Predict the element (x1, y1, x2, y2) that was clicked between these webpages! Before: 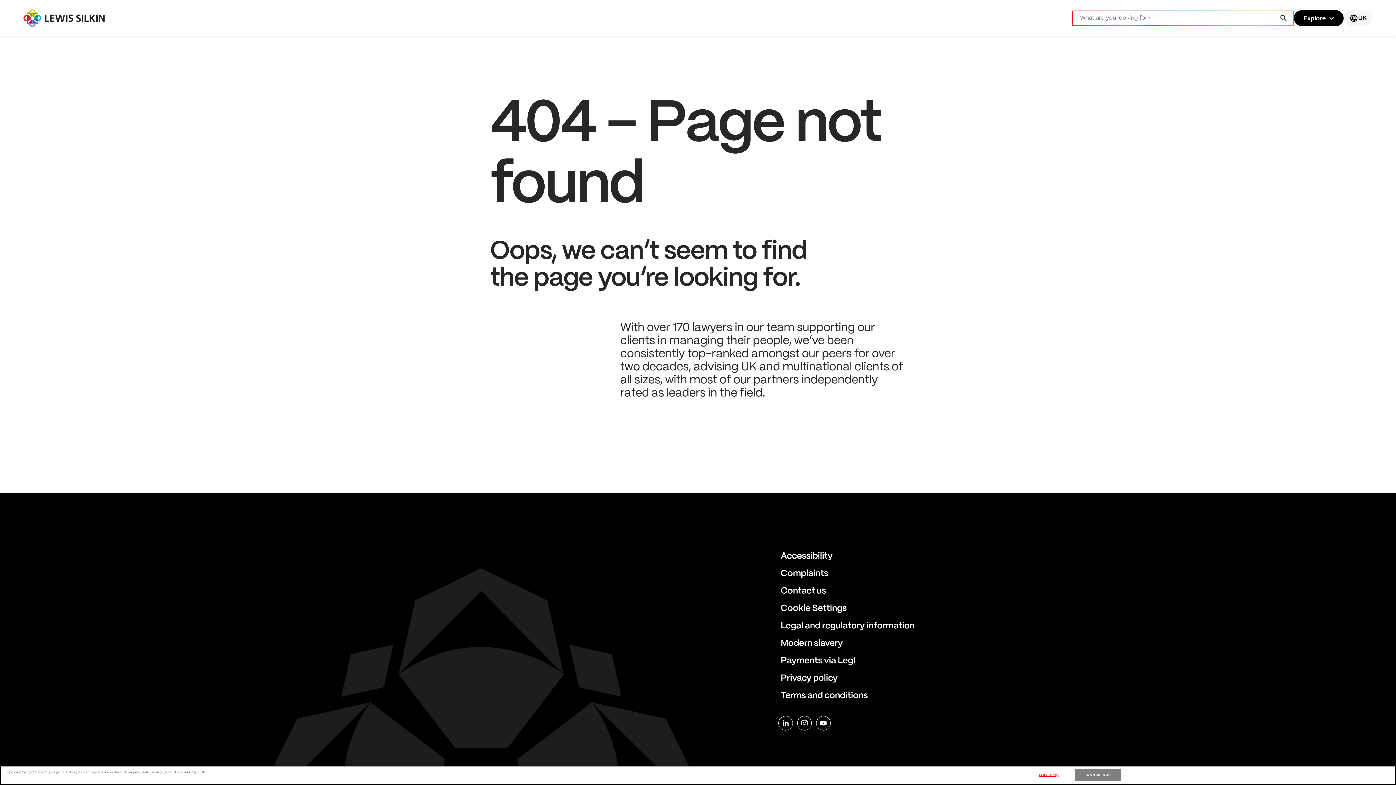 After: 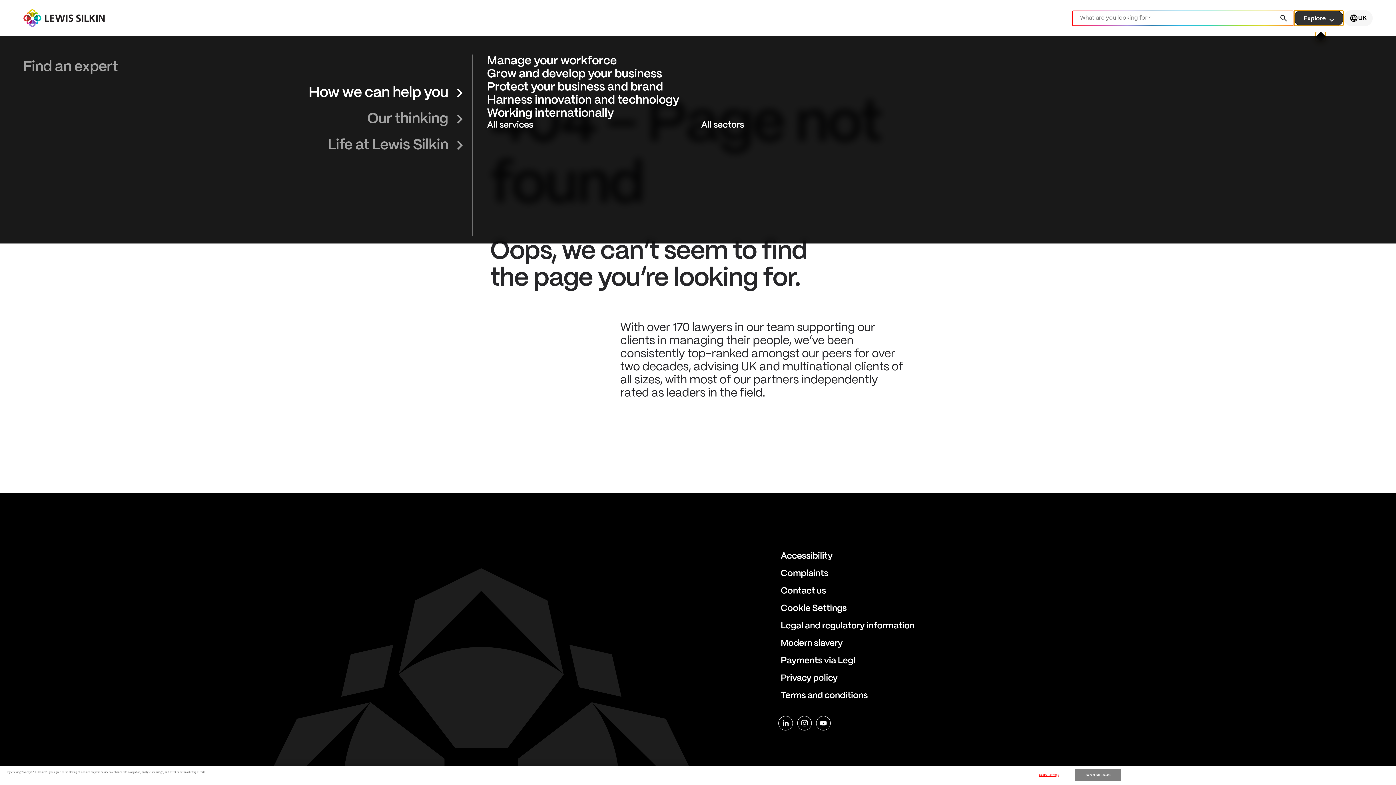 Action: label: keyboard_arrow_down
Explore bbox: (1294, 10, 1344, 26)